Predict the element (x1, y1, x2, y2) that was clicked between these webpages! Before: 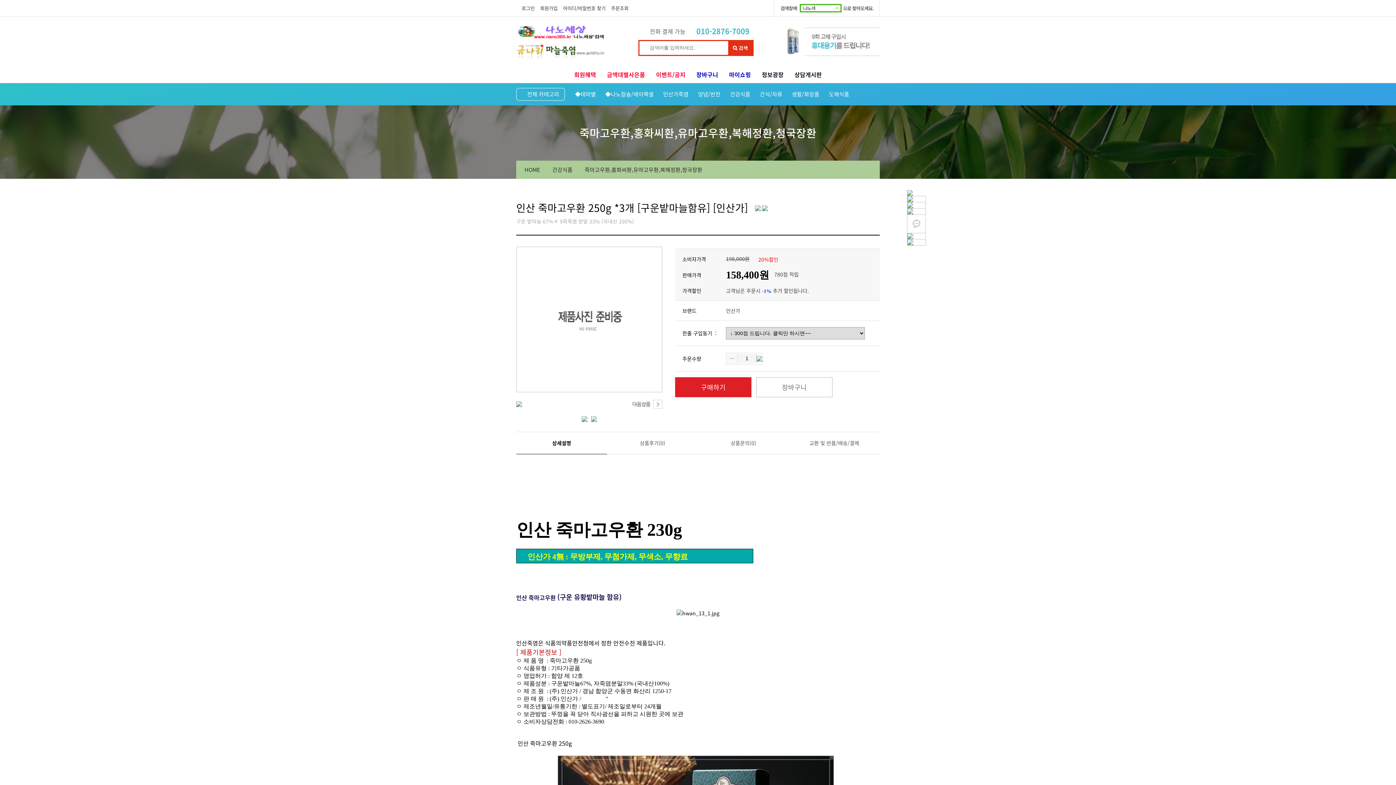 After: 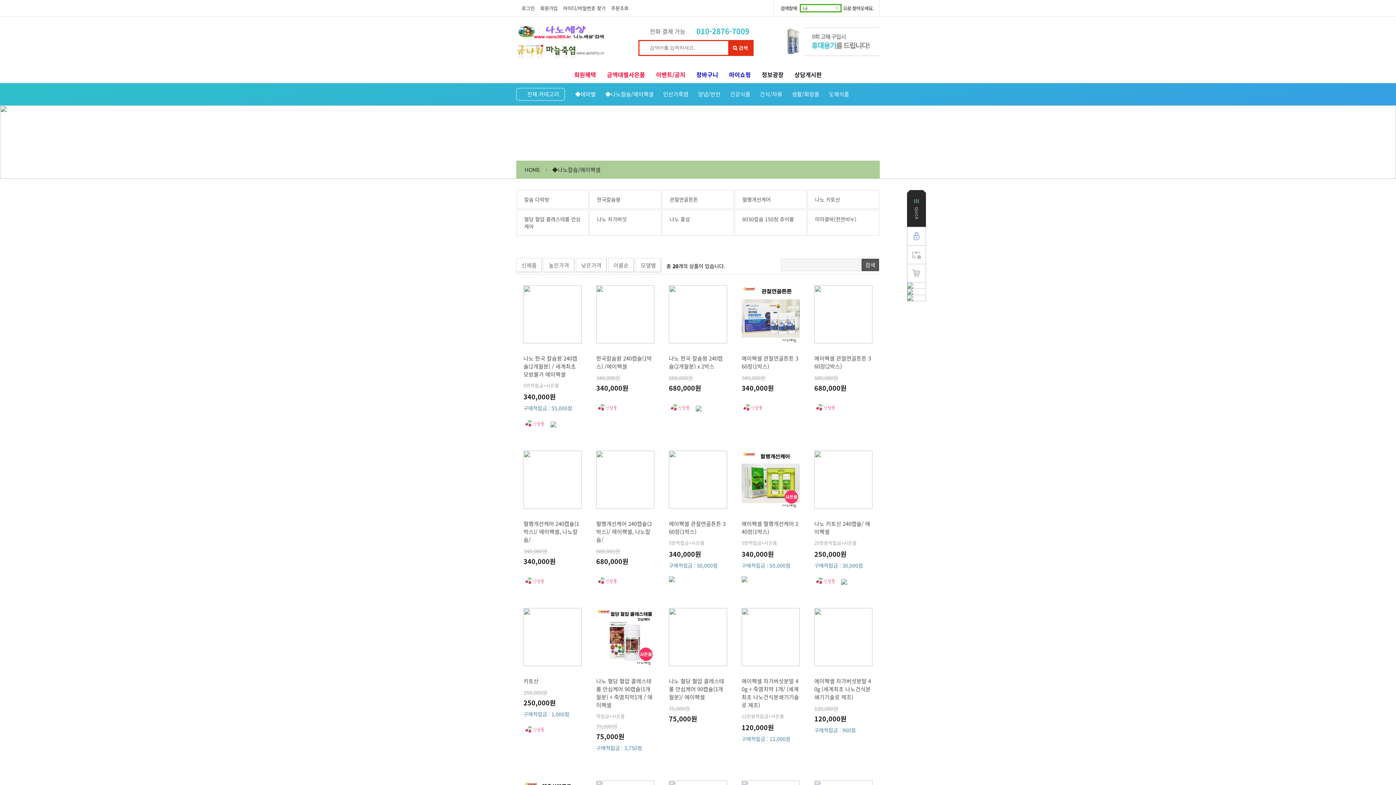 Action: label: ◆나노칼슘/에이펙셀 bbox: (605, 88, 653, 100)